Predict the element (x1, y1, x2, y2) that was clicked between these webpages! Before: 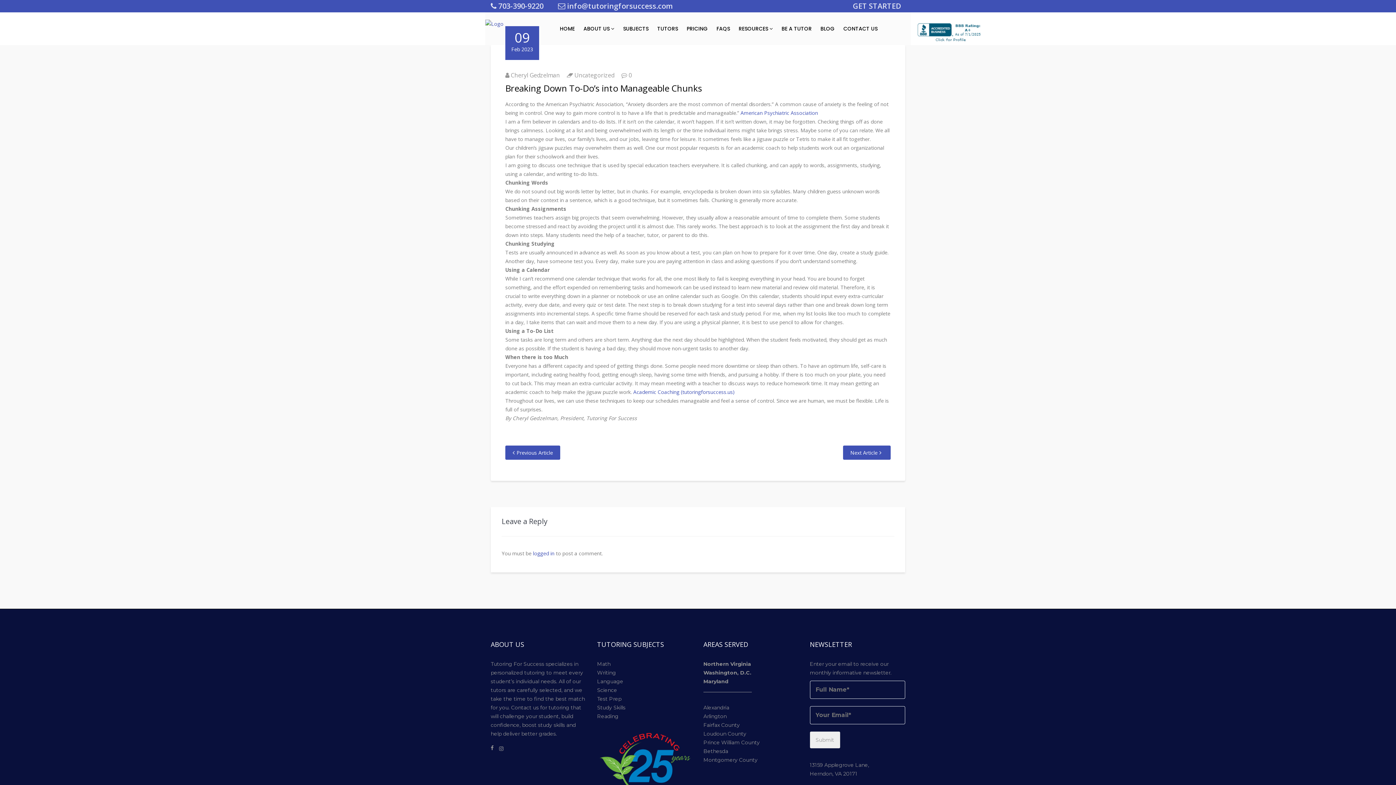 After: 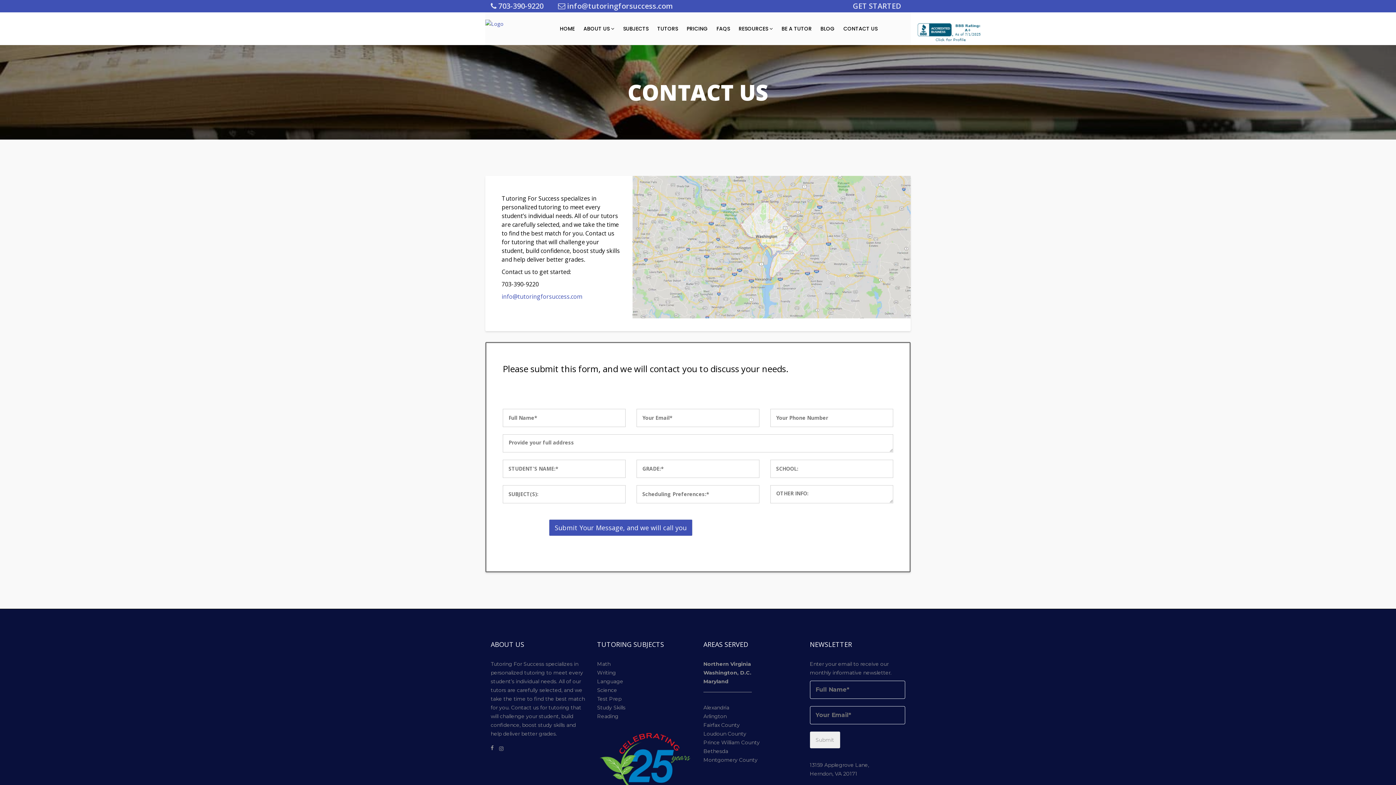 Action: label: CONTACT US bbox: (840, 12, 881, 45)